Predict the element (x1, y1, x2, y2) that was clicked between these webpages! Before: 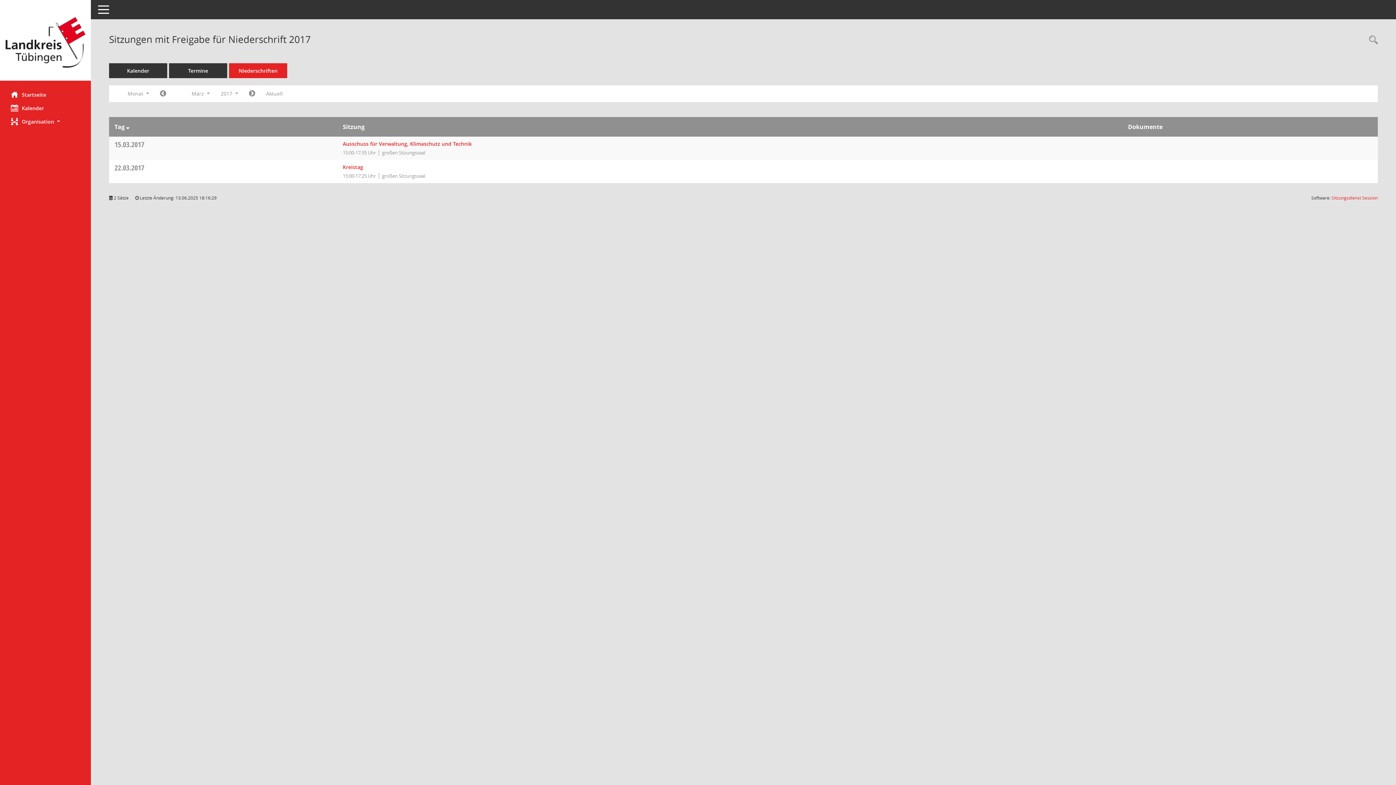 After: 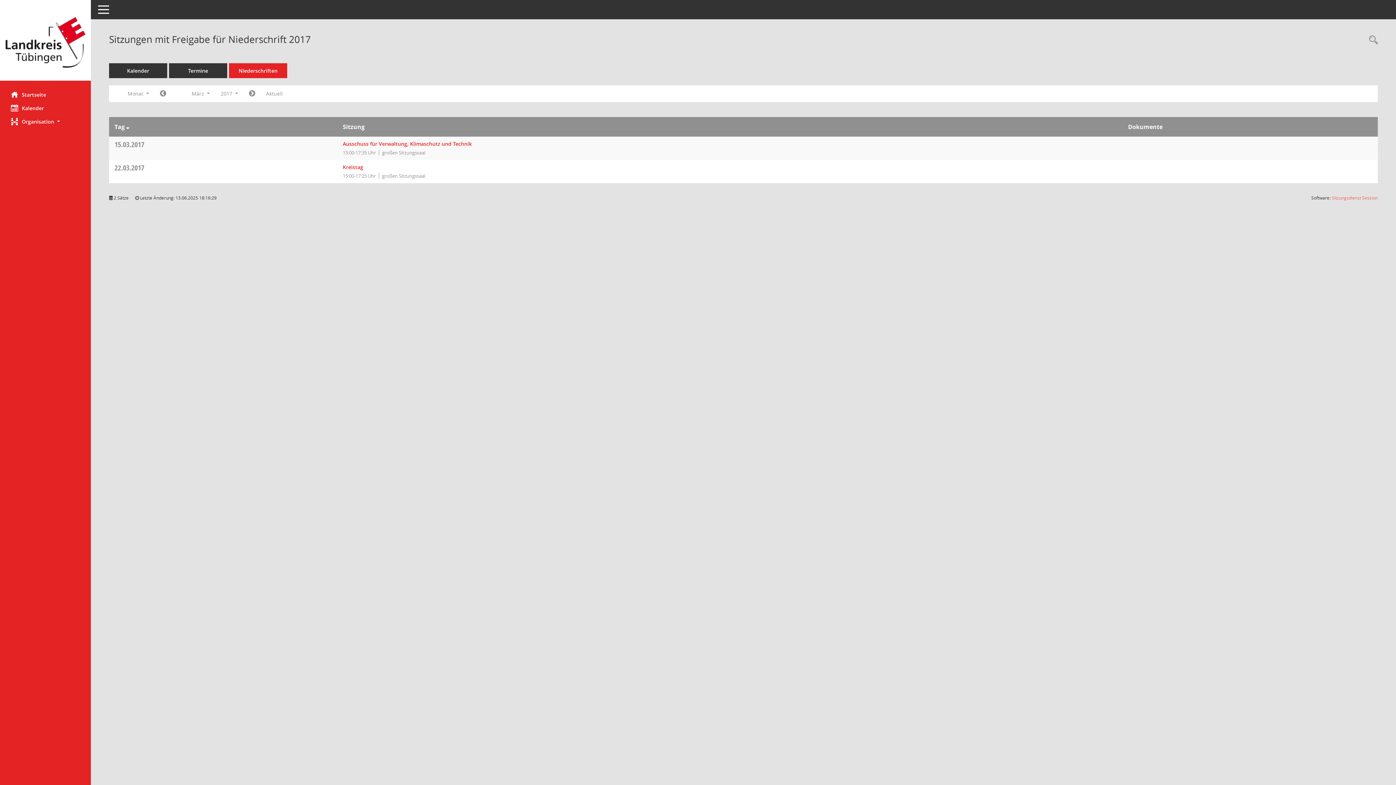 Action: label: Sitzungsdienst Session
(Wird in neuem Fenster geöffnet) bbox: (1332, 194, 1378, 201)